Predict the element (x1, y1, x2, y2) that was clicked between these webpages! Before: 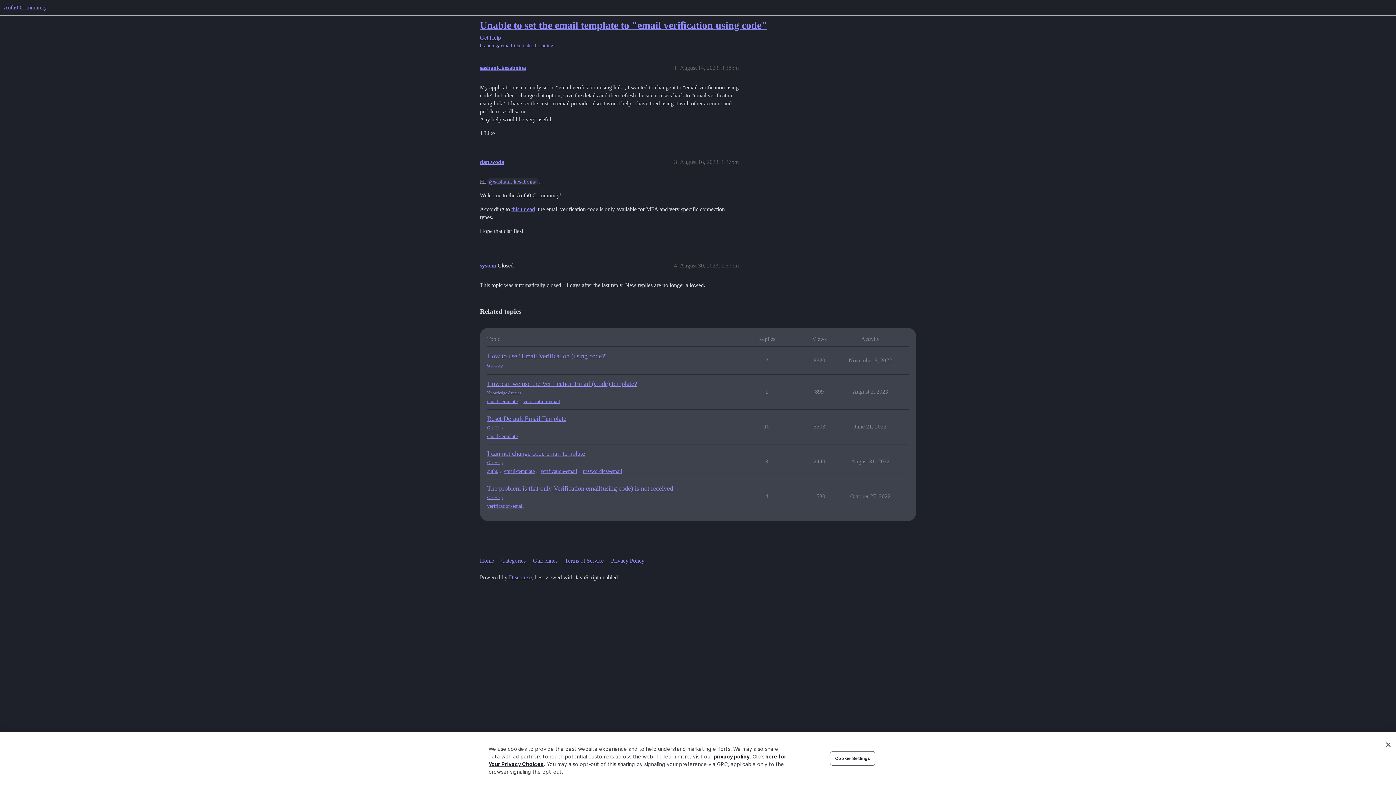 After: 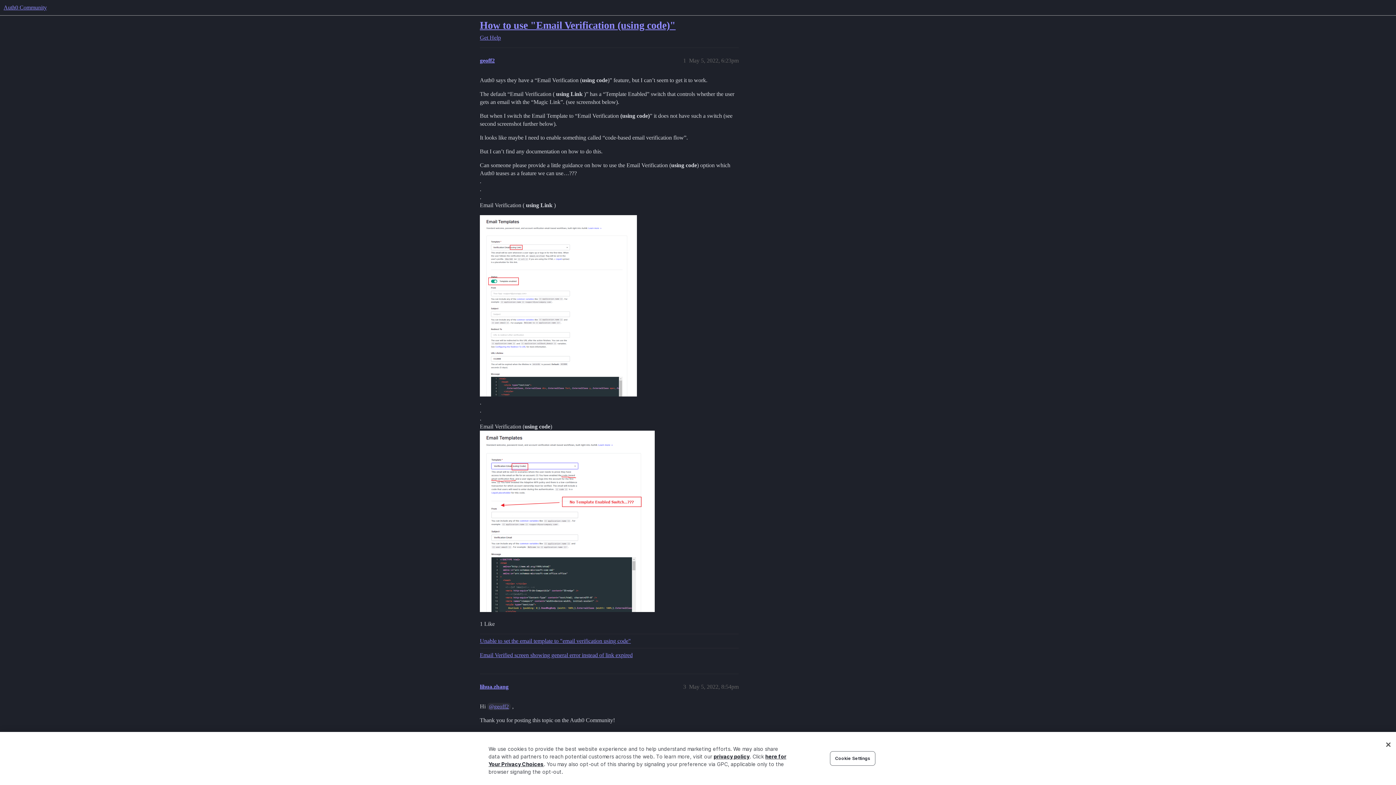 Action: label: How to use "Email Verification (using code)" bbox: (487, 352, 606, 360)